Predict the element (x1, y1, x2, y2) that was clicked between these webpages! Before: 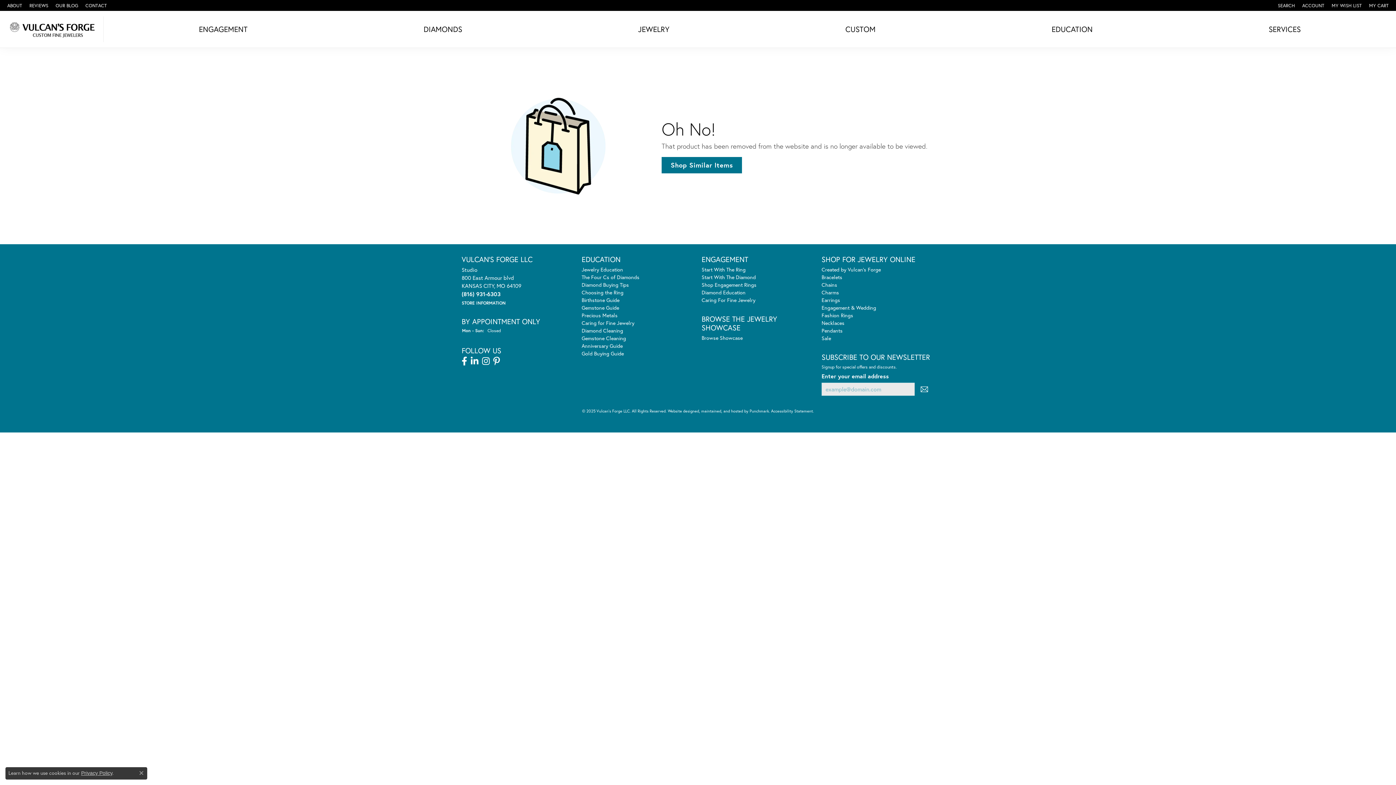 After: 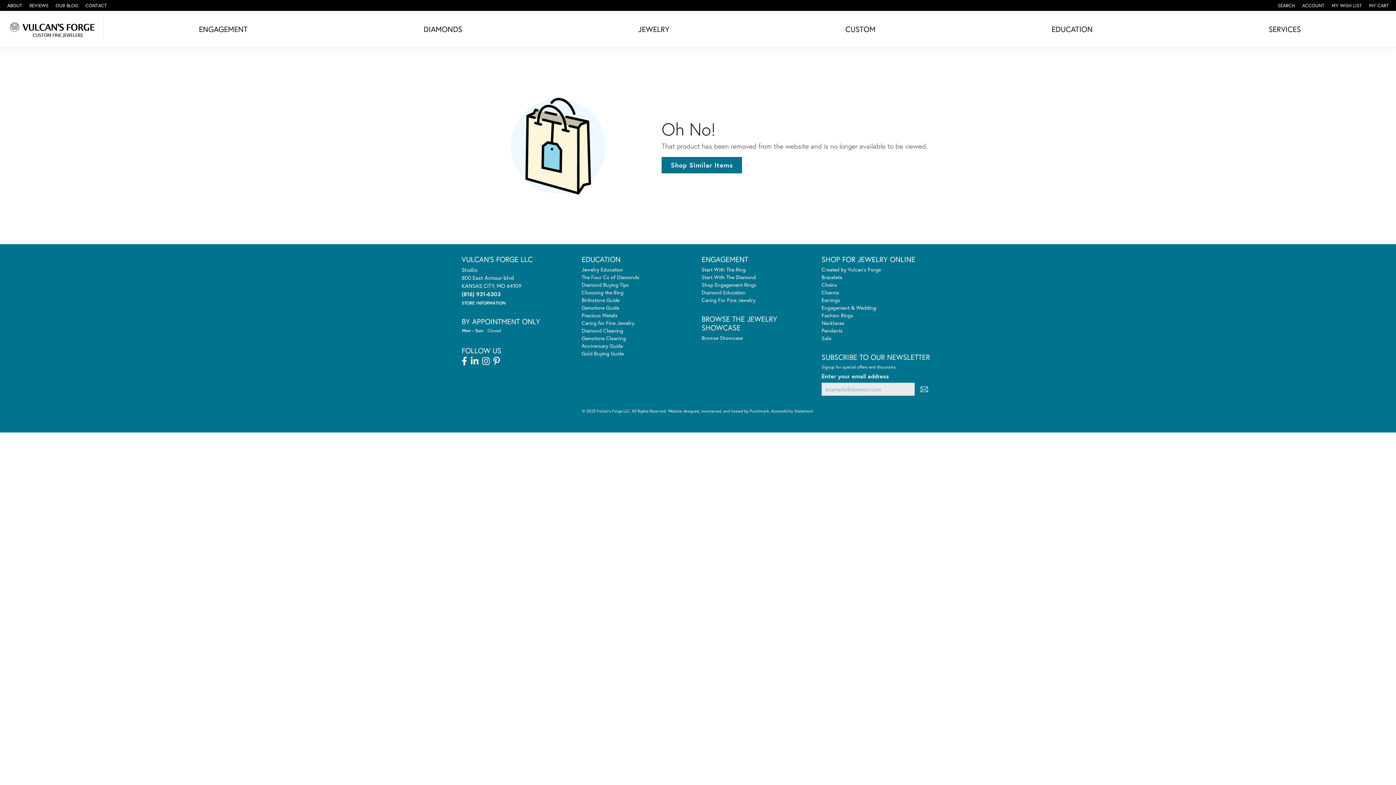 Action: bbox: (139, 771, 143, 775) label: Close consent popup